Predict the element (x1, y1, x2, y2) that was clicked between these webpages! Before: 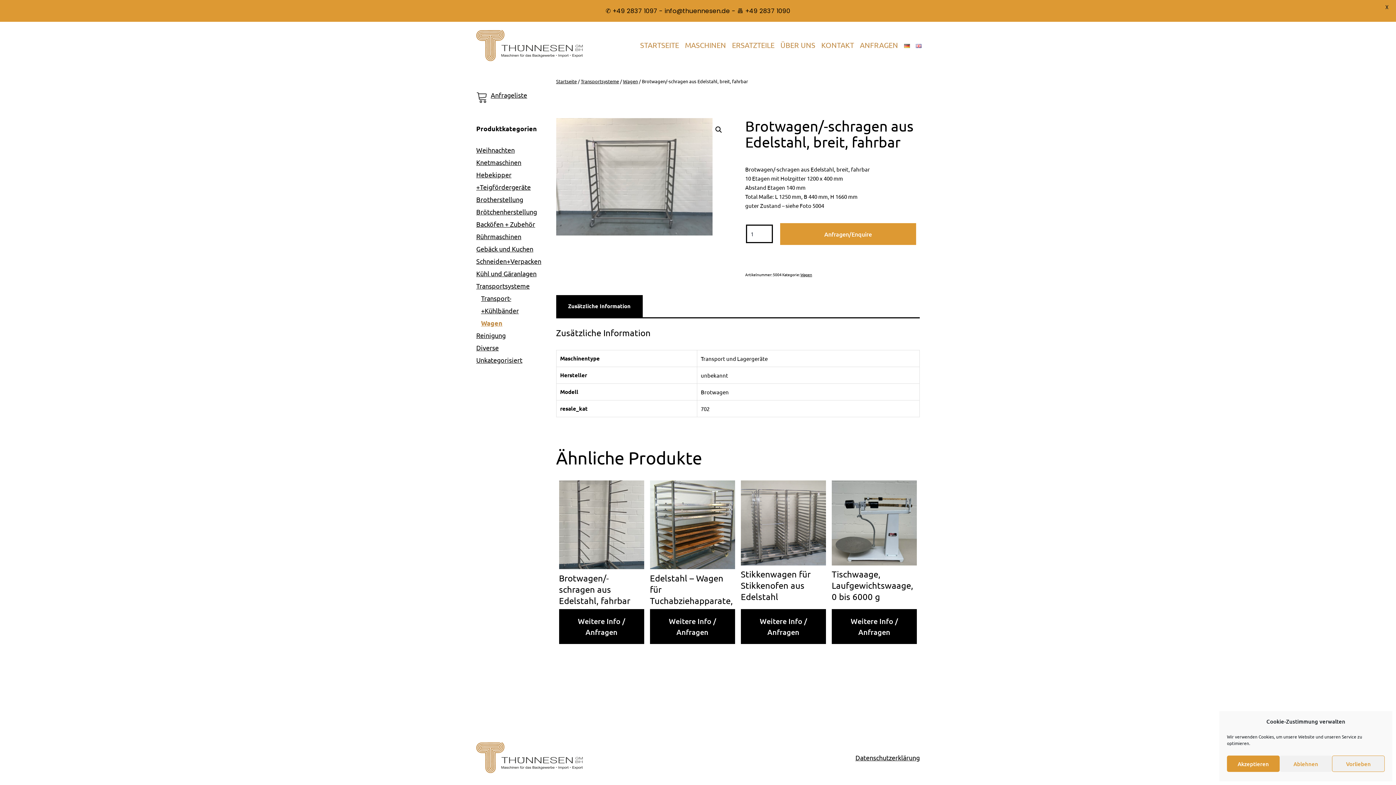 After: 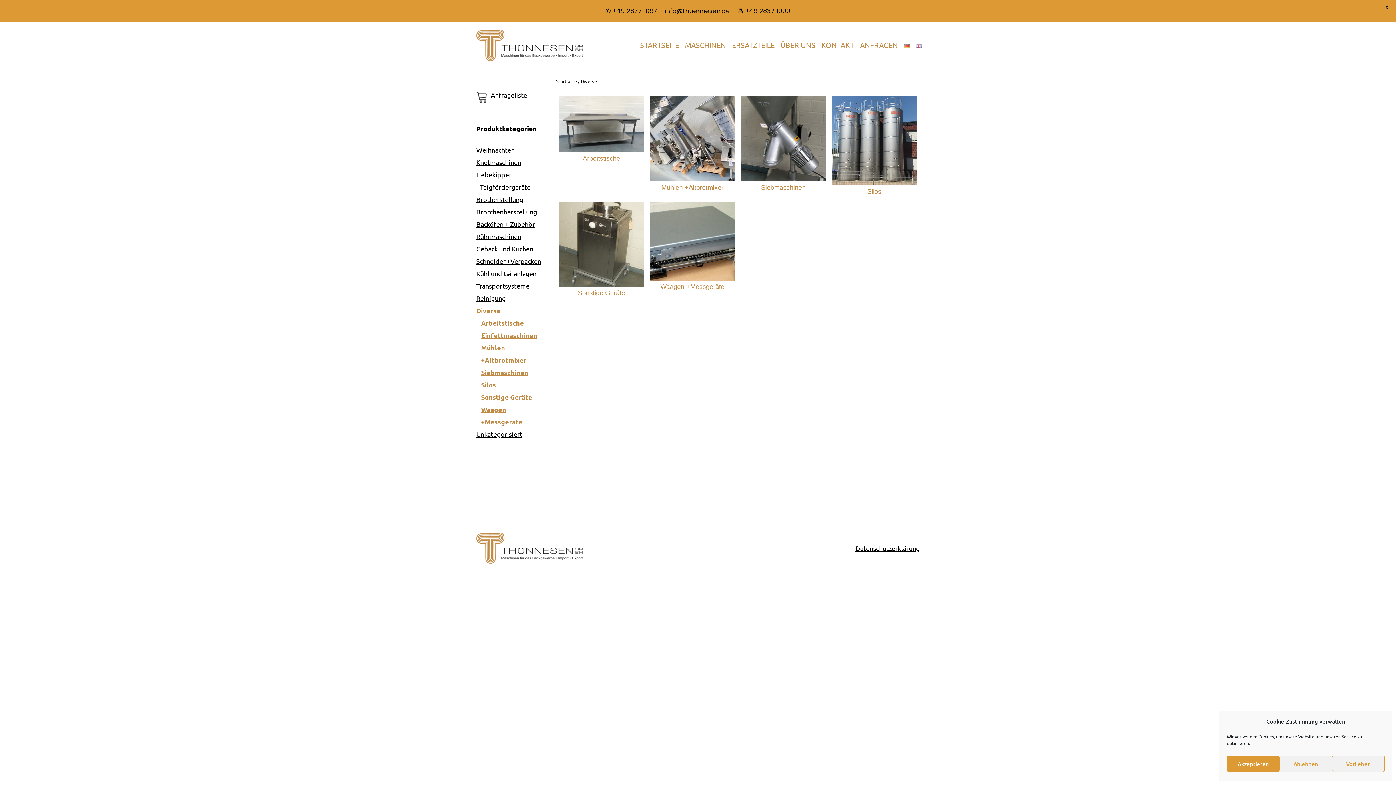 Action: bbox: (476, 343, 498, 351) label: Diverse